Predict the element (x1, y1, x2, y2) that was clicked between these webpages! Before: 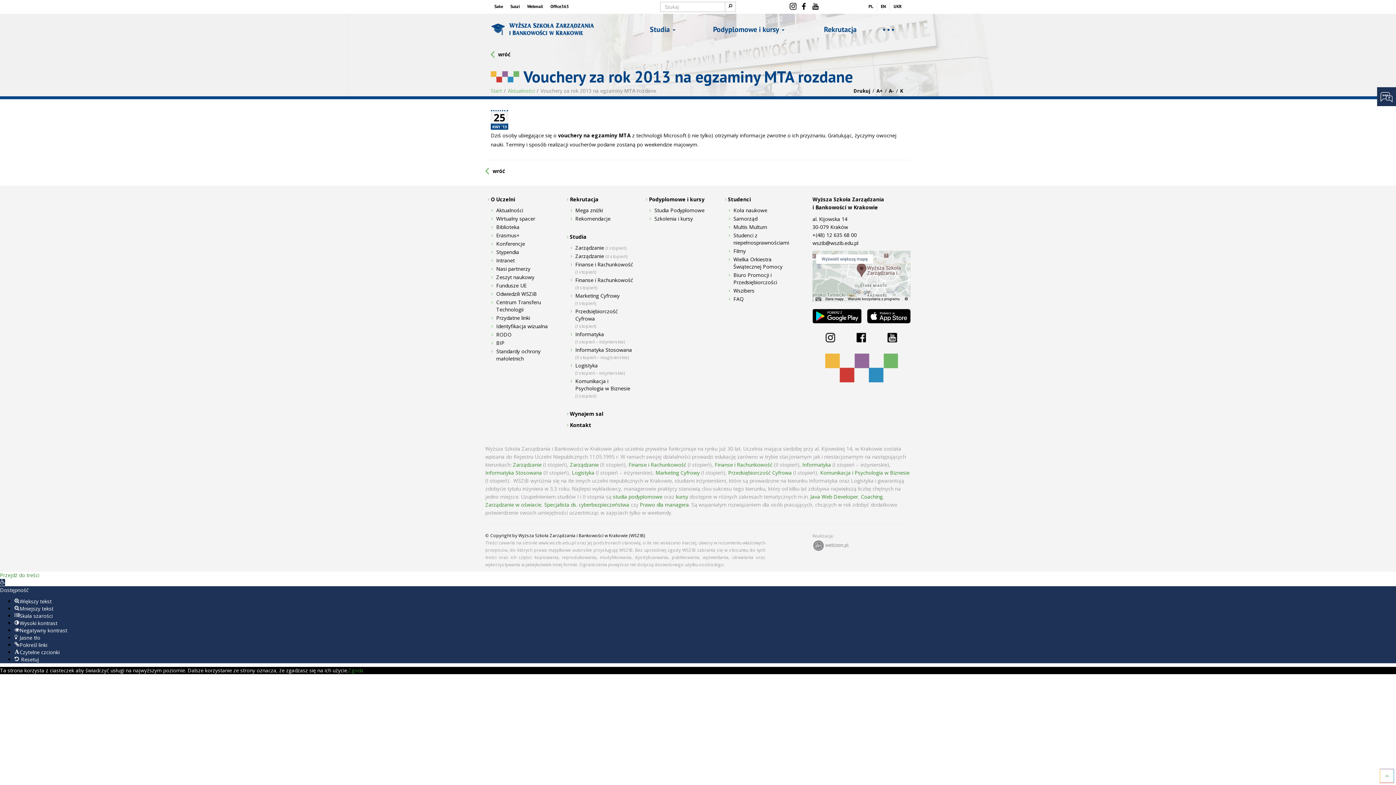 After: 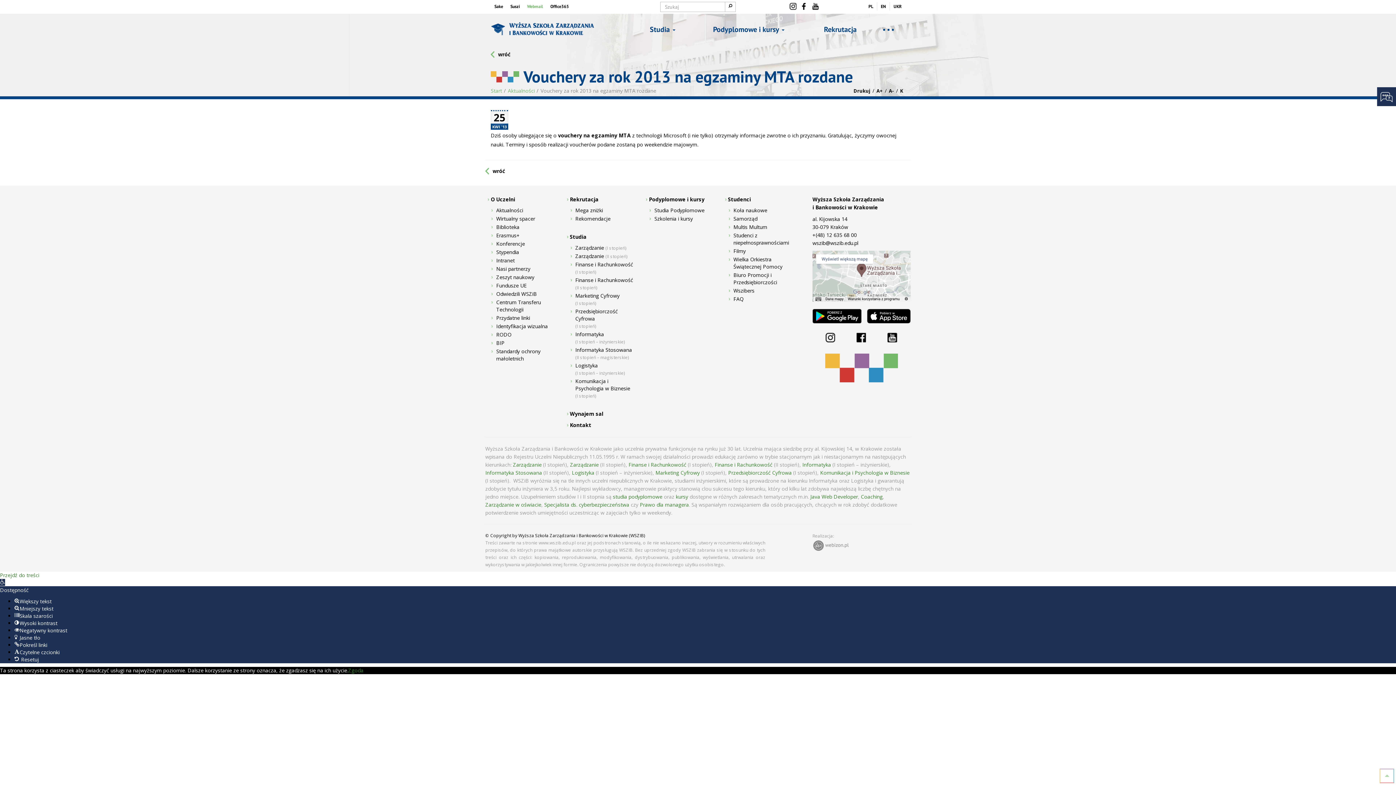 Action: bbox: (523, 2, 546, 10) label: Webmail